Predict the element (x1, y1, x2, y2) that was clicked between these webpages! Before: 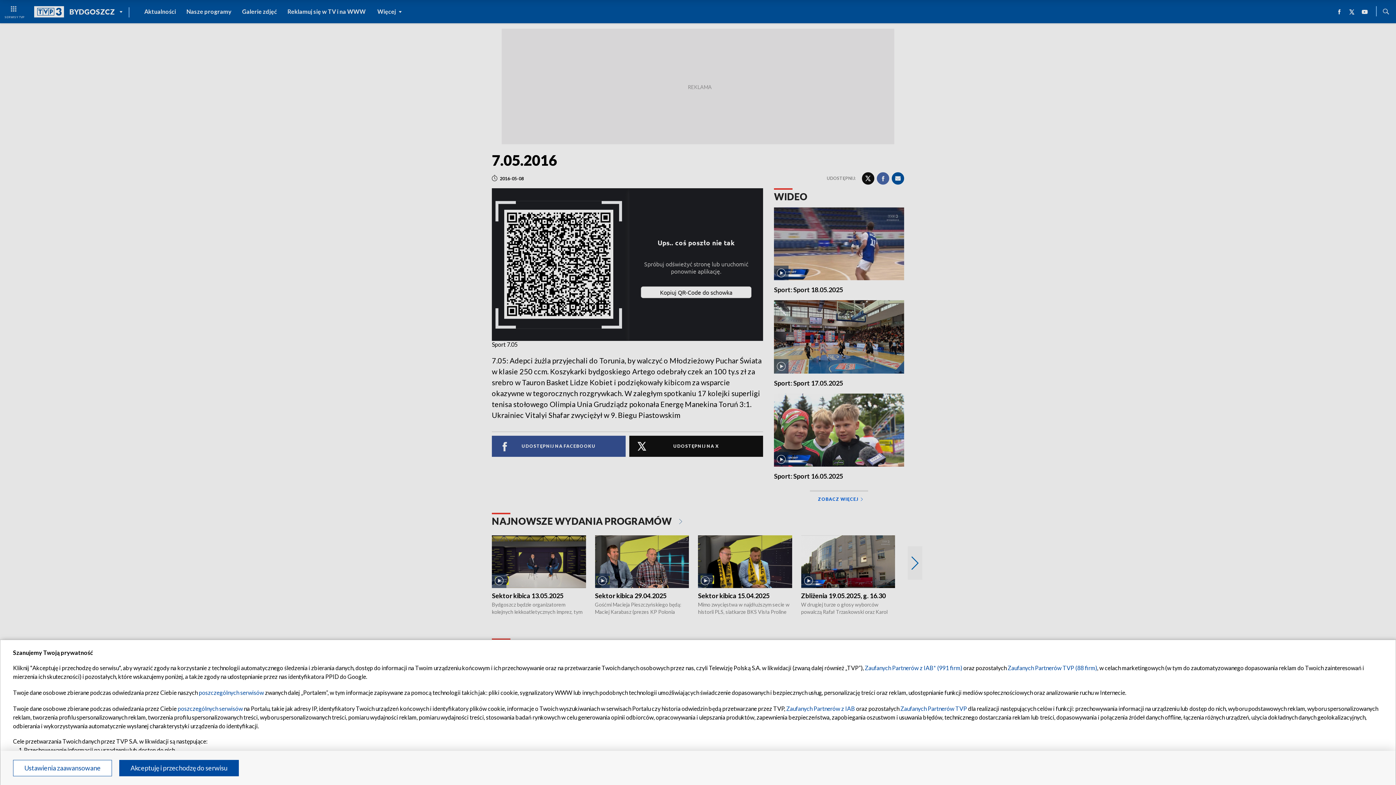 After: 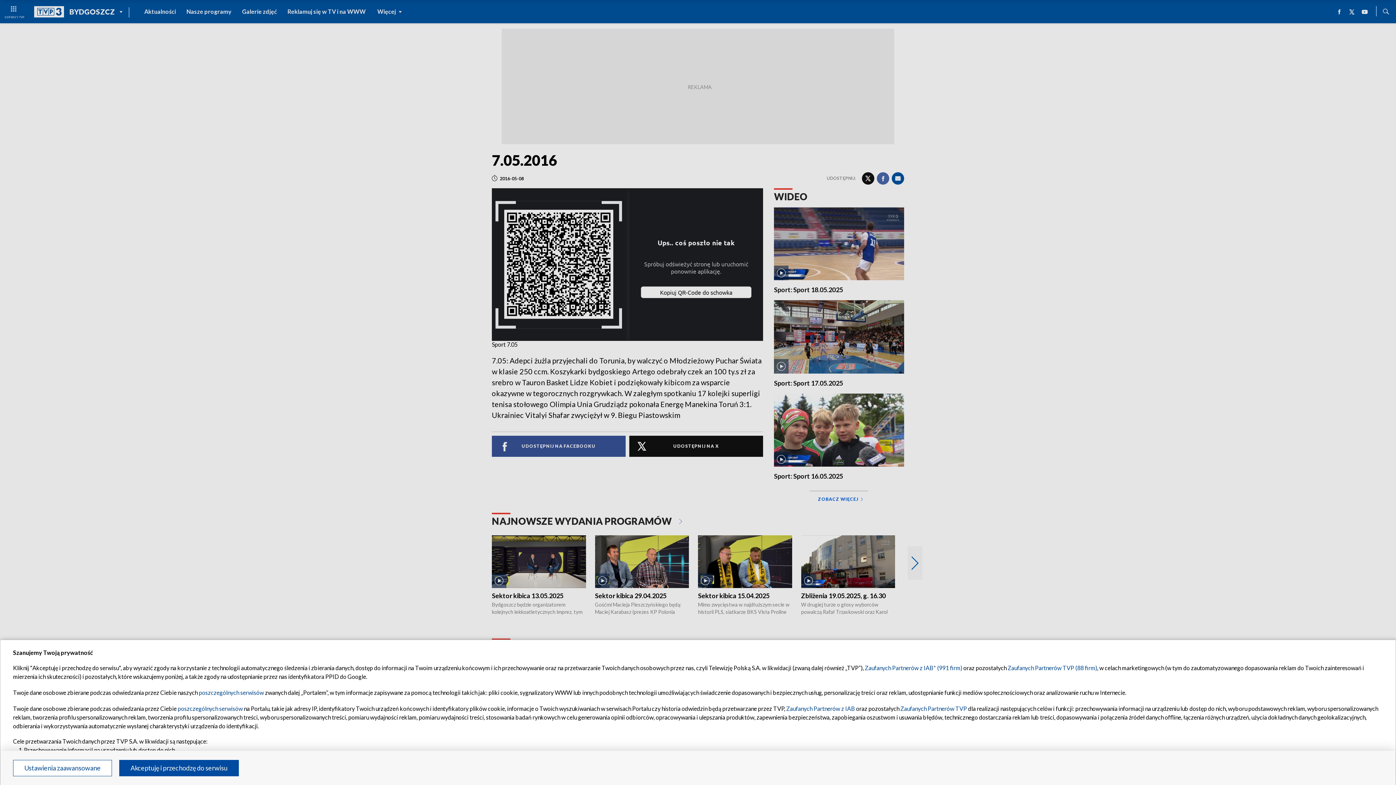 Action: bbox: (1008, 664, 1097, 671) label: Zaufanych Partnerów TVP (88 firm)